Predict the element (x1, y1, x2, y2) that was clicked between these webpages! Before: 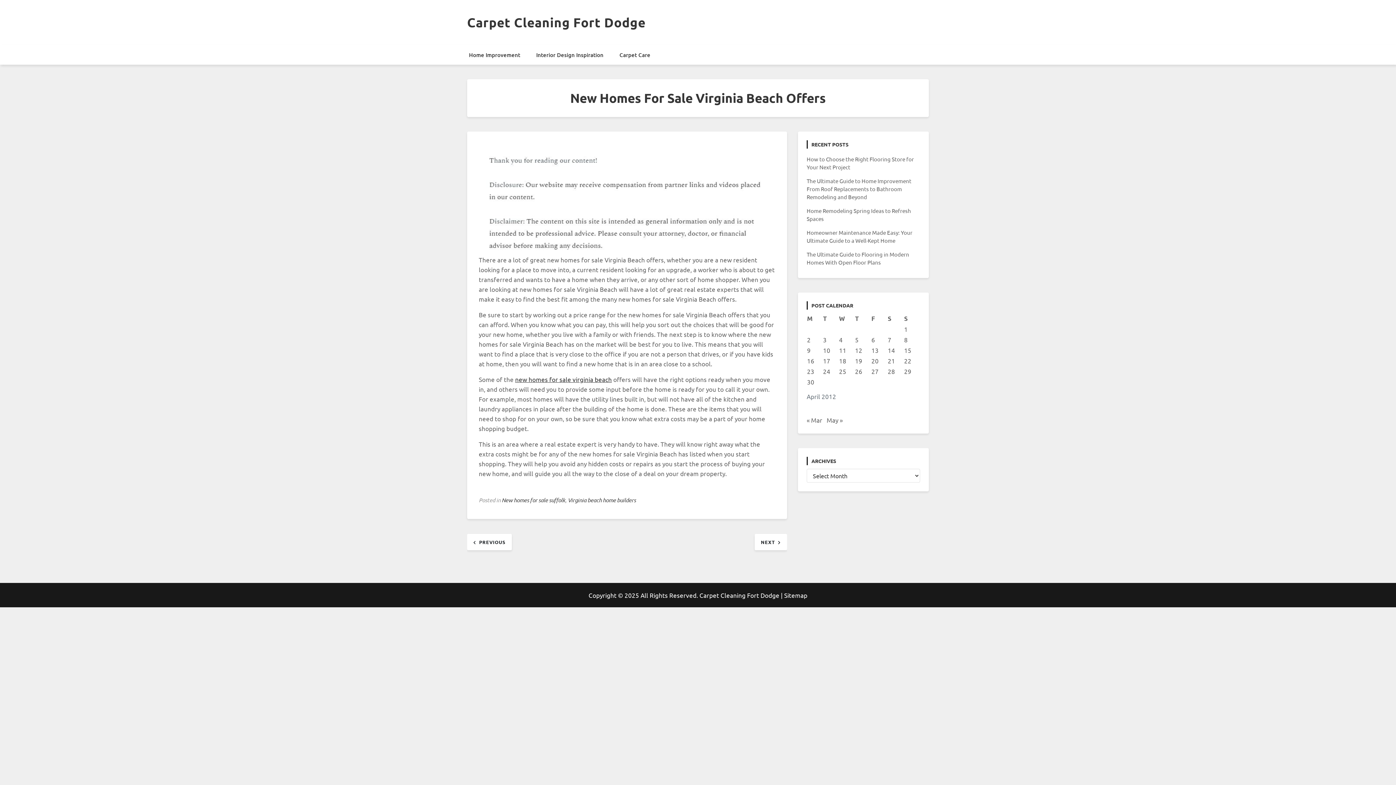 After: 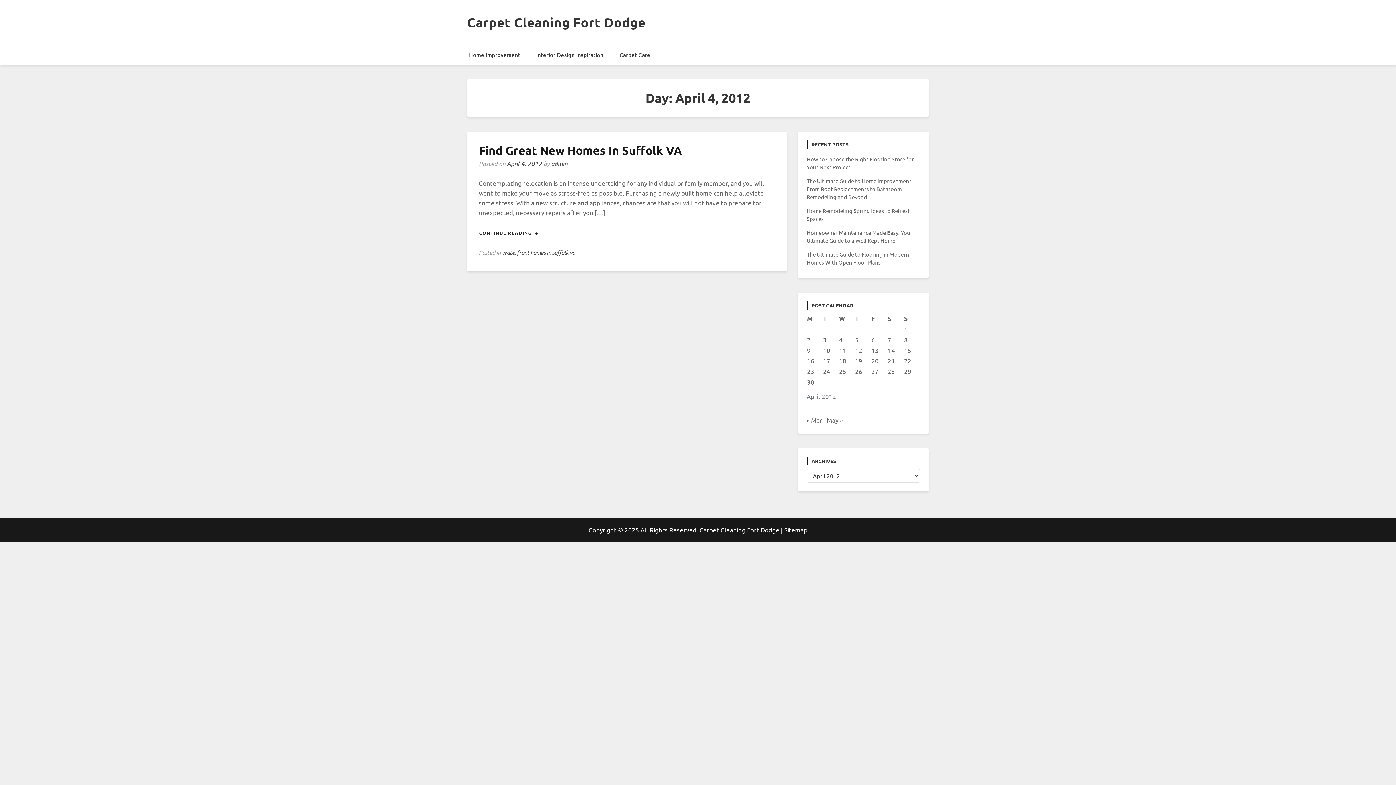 Action: bbox: (839, 336, 842, 343) label: Posts published on April 4, 2012